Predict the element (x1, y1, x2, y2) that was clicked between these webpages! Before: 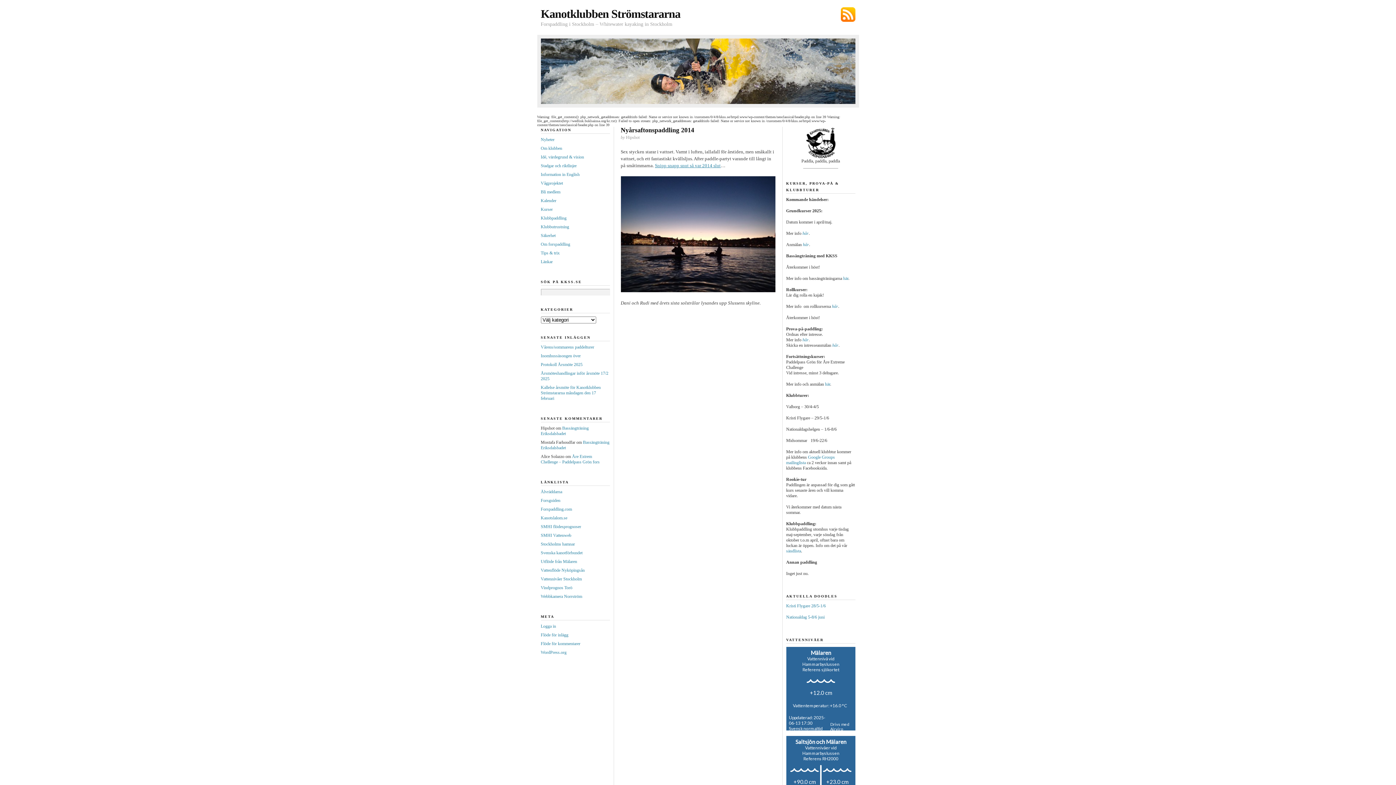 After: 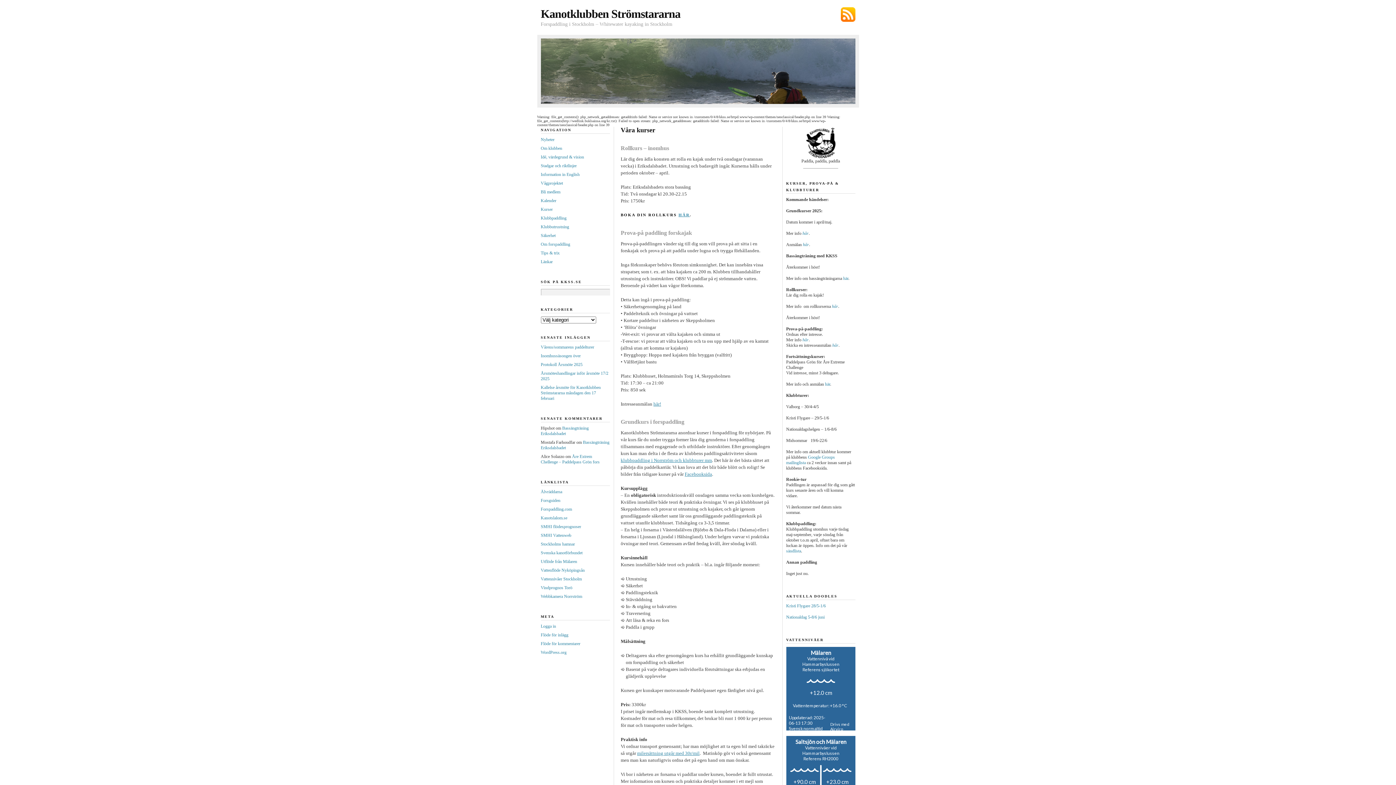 Action: bbox: (832, 303, 838, 309) label: här